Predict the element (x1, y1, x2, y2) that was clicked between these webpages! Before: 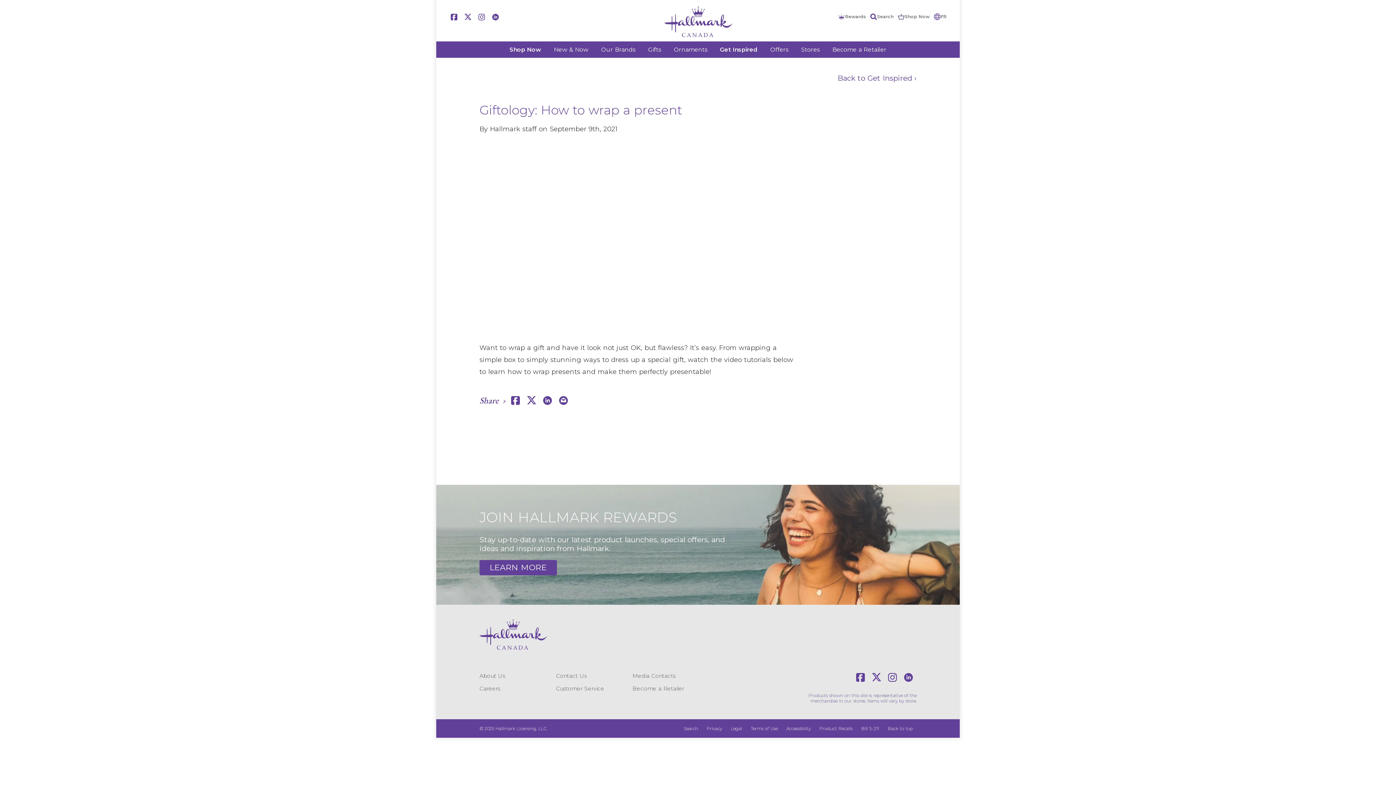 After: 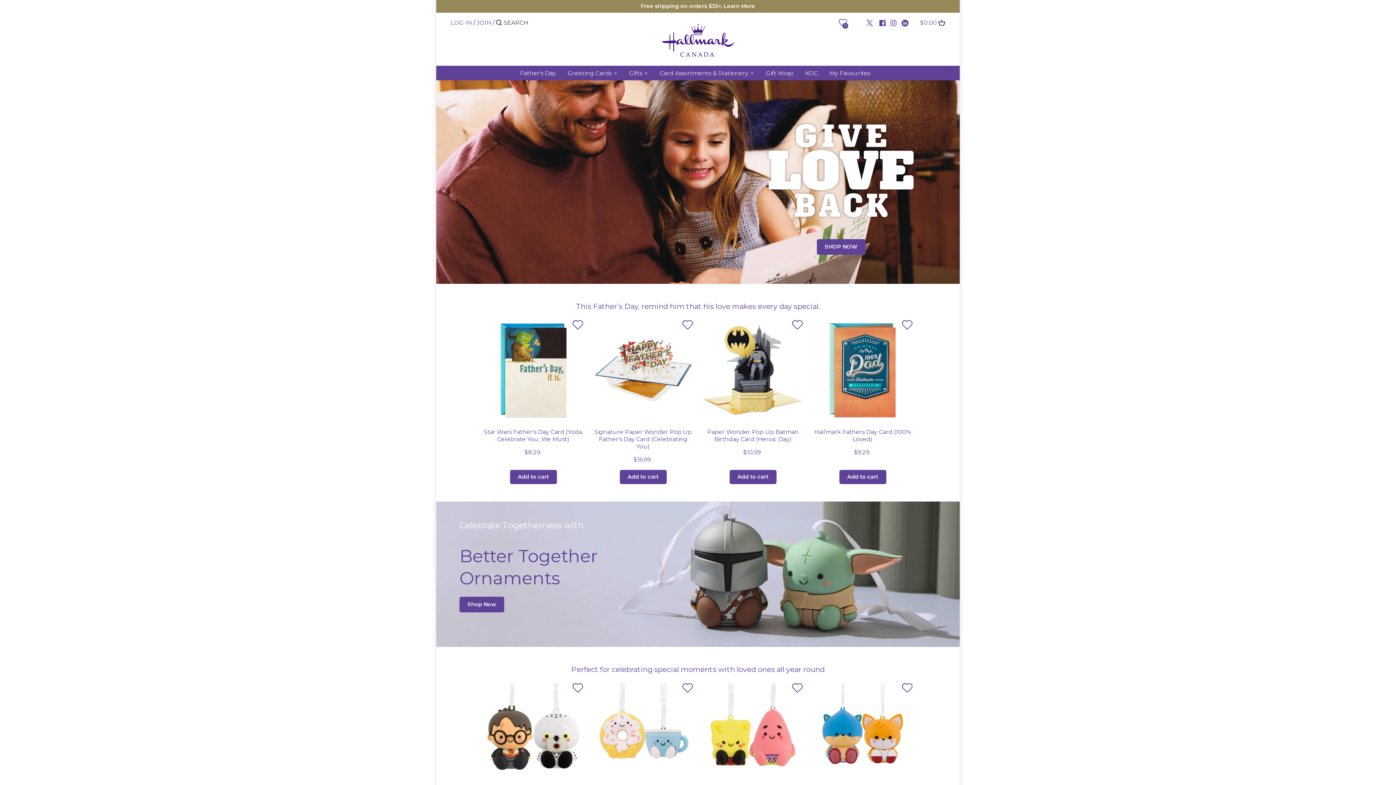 Action: label: Shop Now bbox: (896, 10, 932, 22)